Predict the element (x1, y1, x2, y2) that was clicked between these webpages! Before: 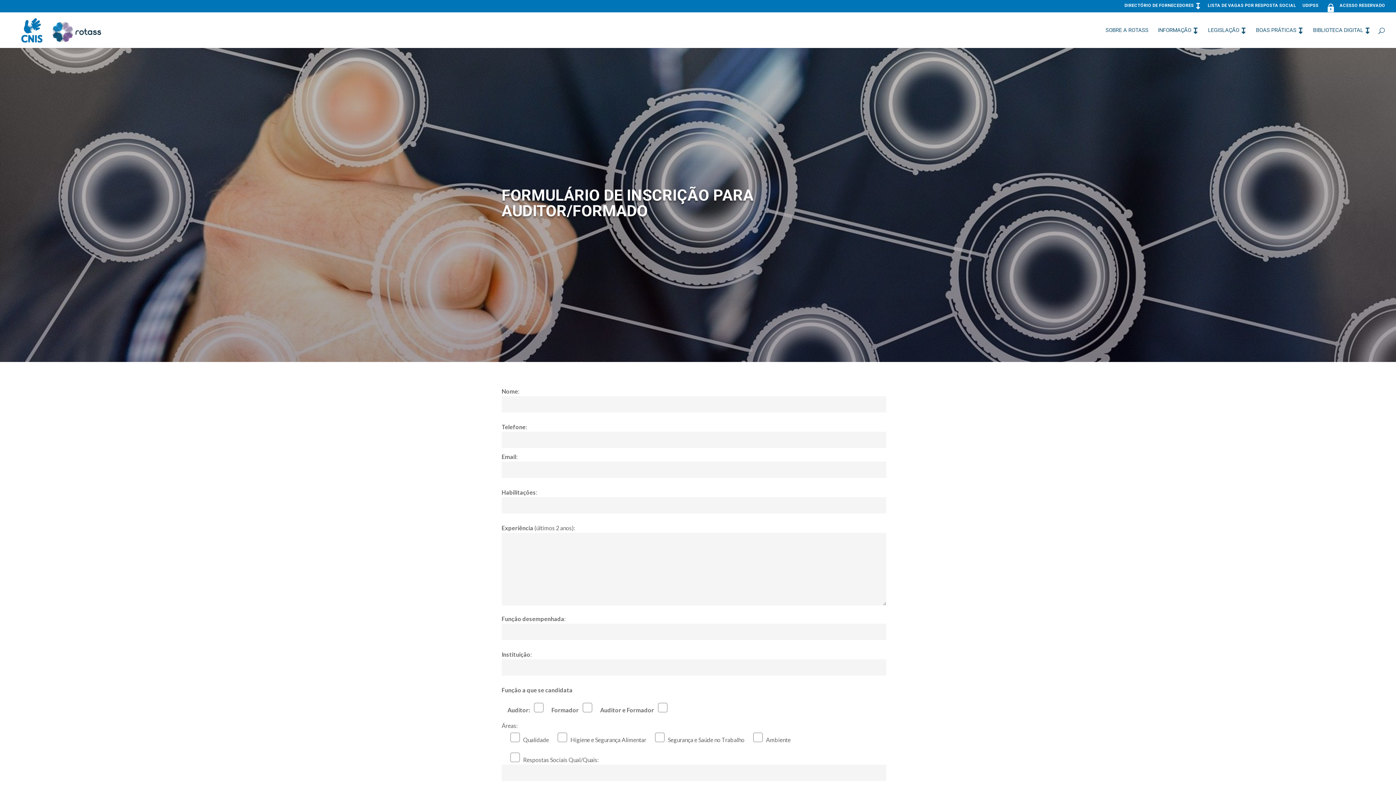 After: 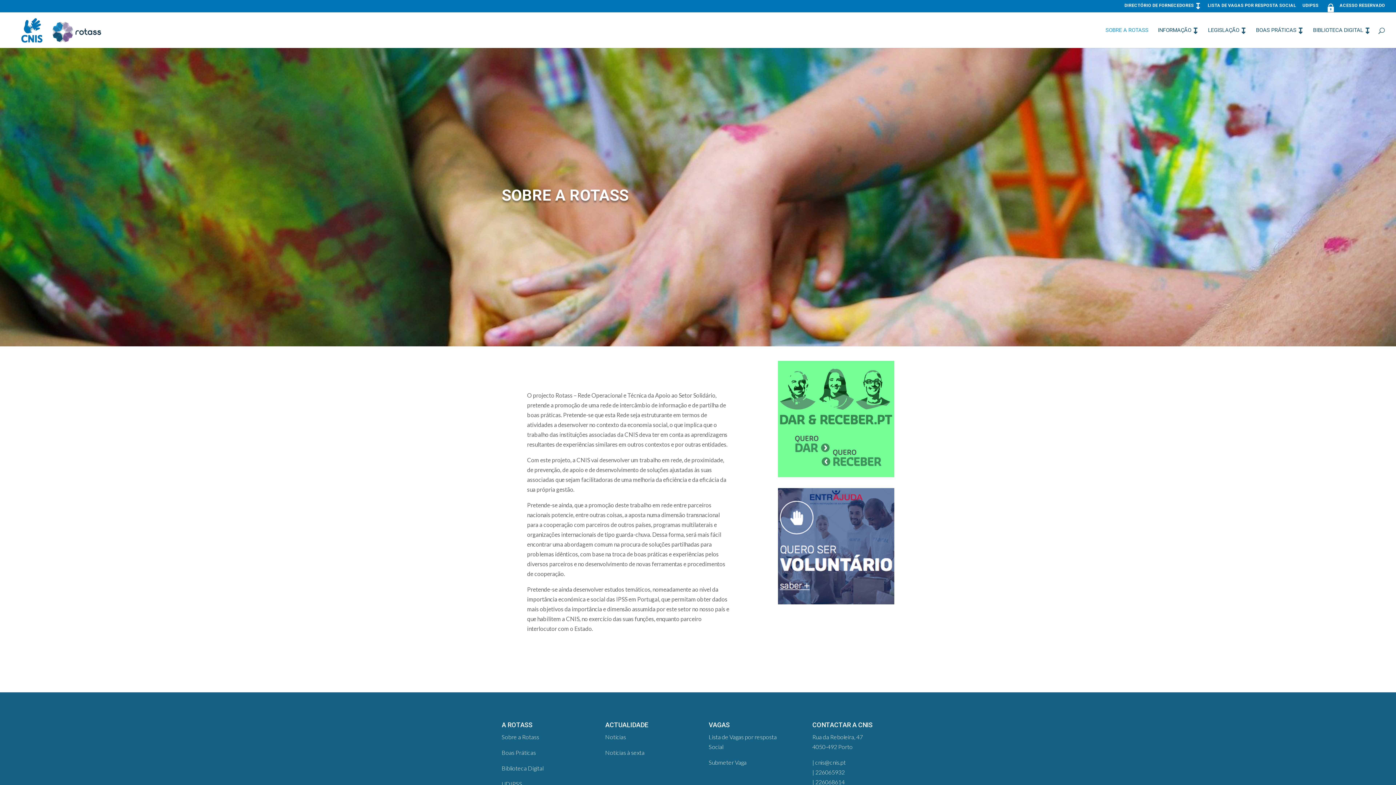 Action: label: SOBRE A ROTASS bbox: (1105, 27, 1148, 48)